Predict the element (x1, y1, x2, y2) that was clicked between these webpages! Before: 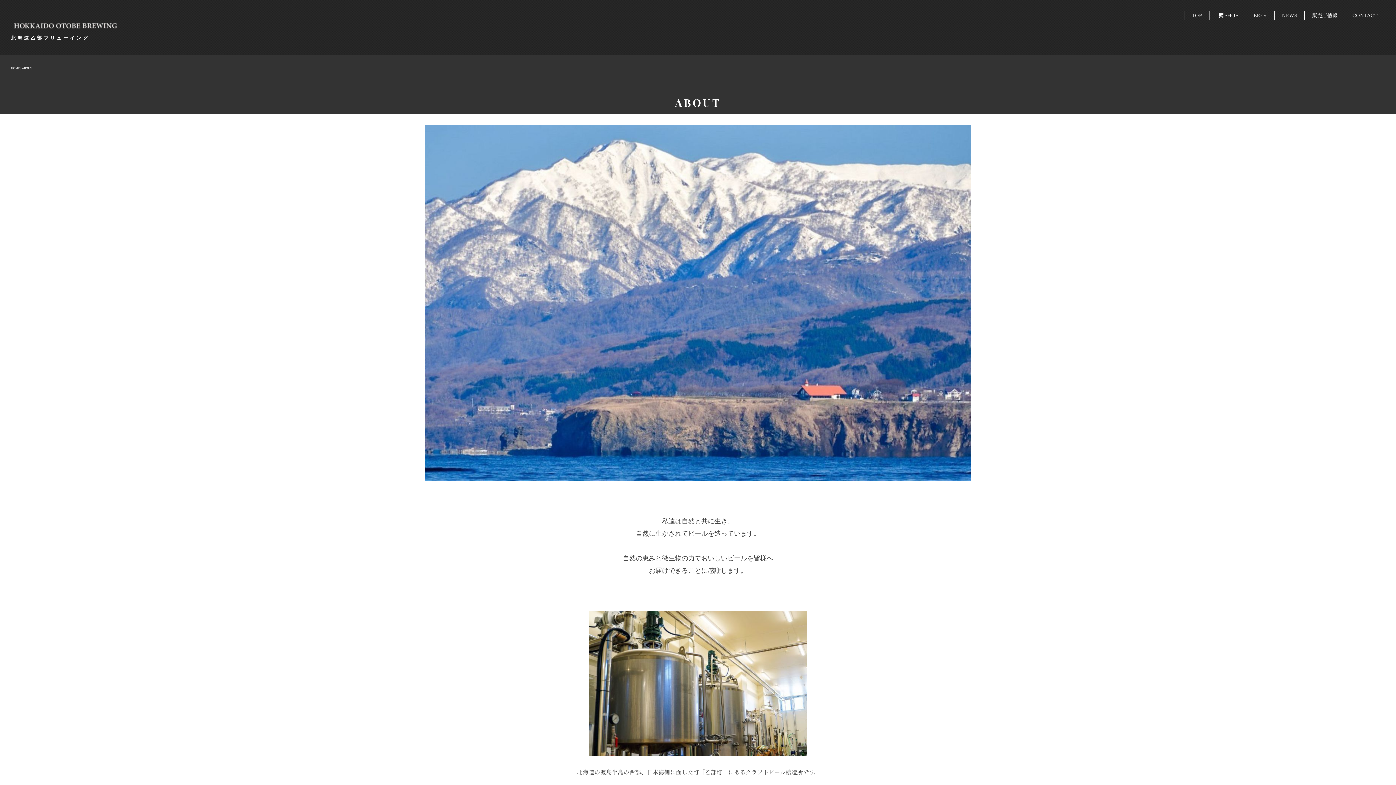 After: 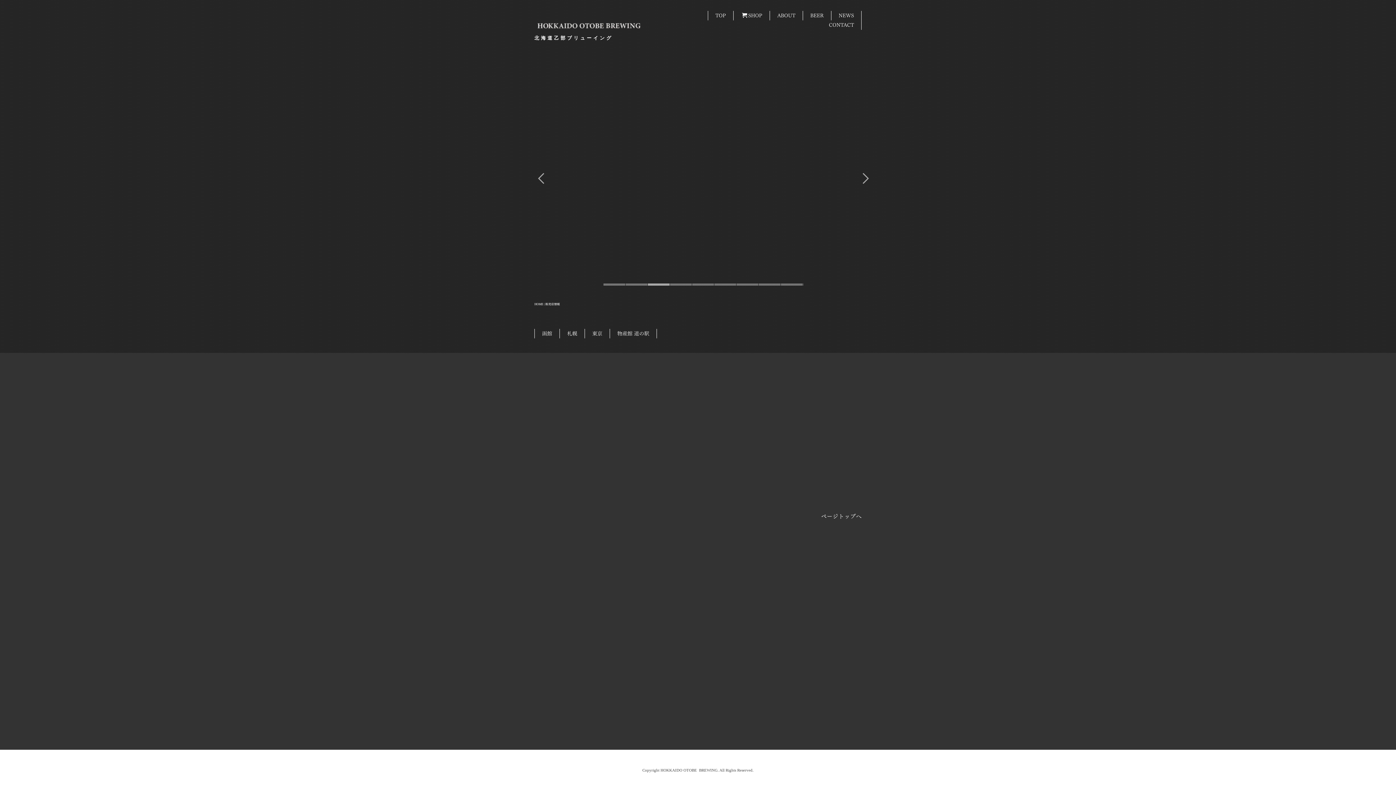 Action: label: 販売店情報 bbox: (1305, 10, 1345, 20)